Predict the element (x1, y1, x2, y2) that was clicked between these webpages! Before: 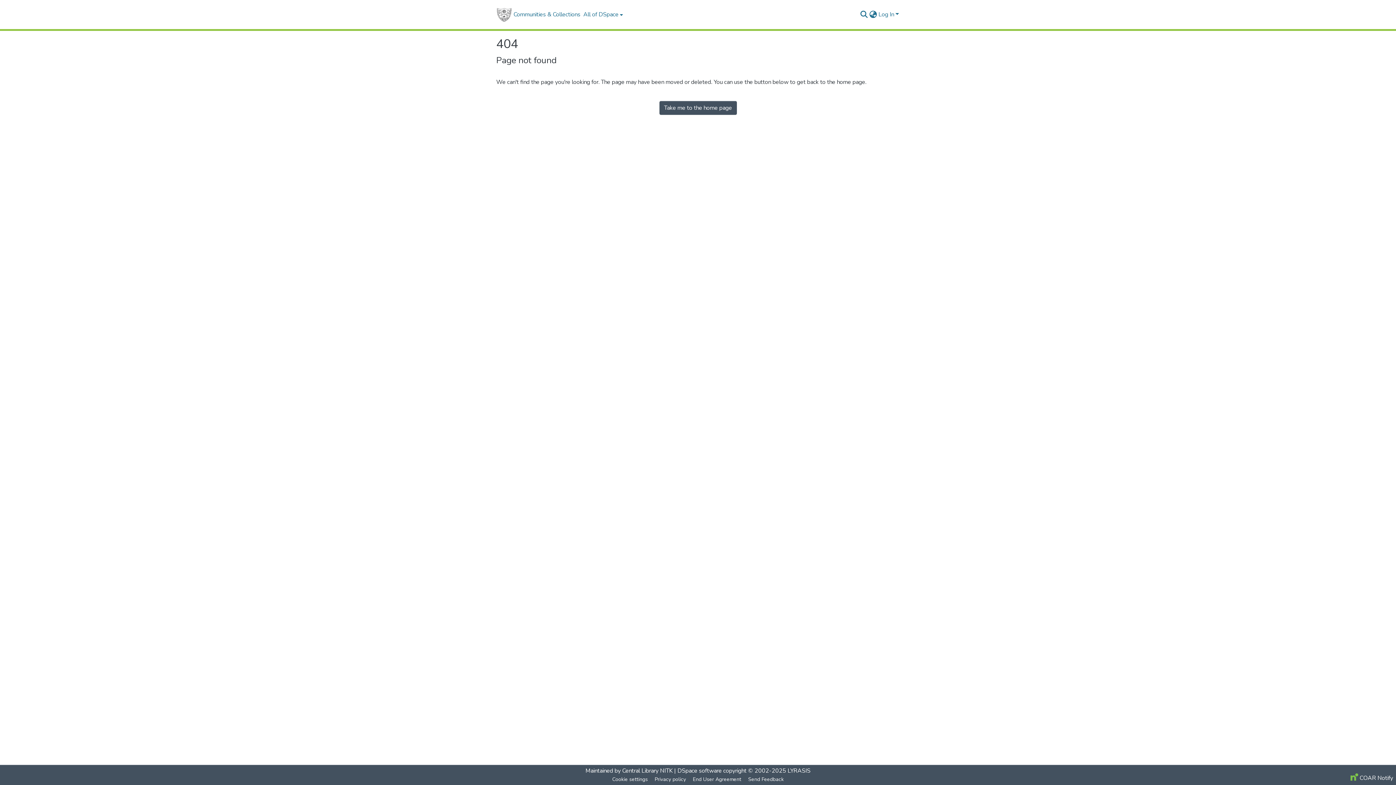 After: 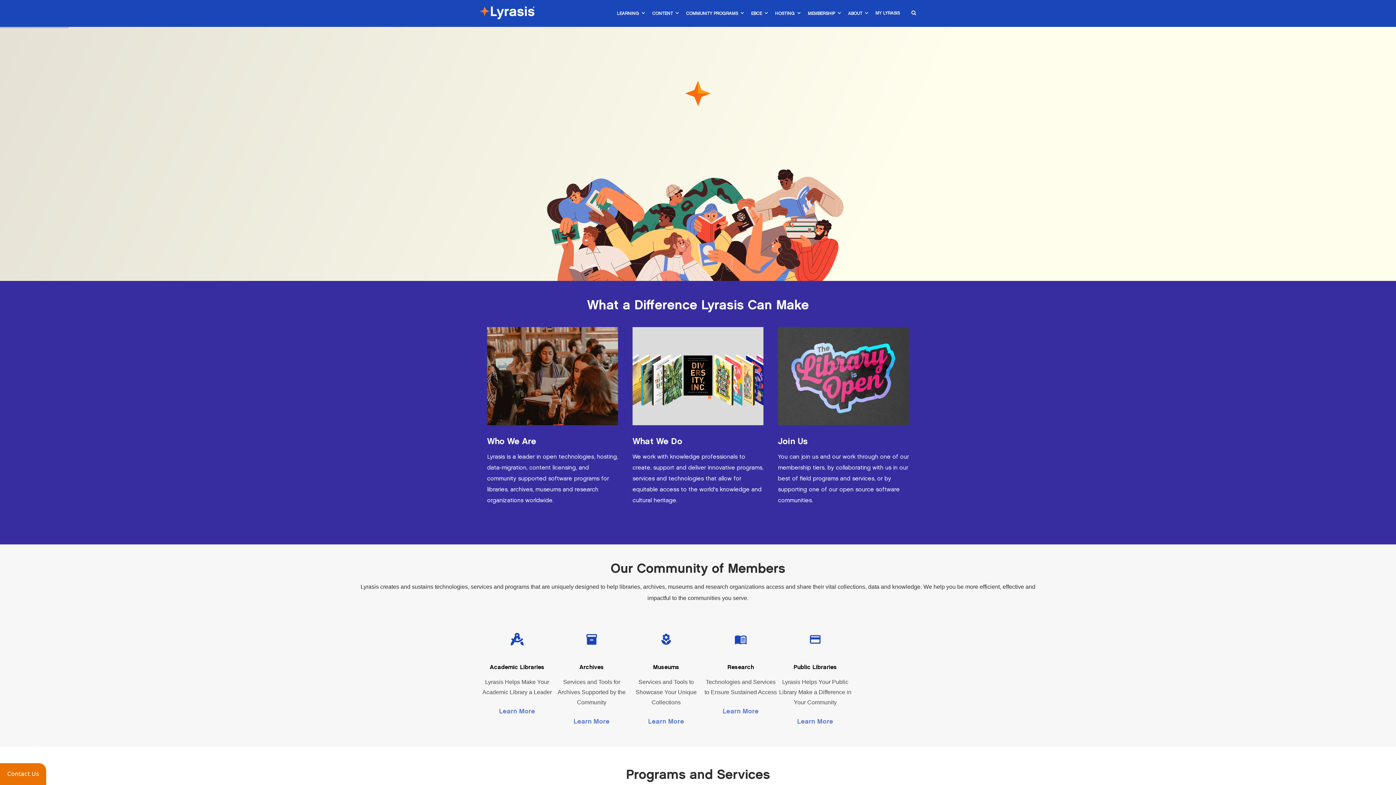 Action: bbox: (787, 767, 810, 775) label: LYRASIS